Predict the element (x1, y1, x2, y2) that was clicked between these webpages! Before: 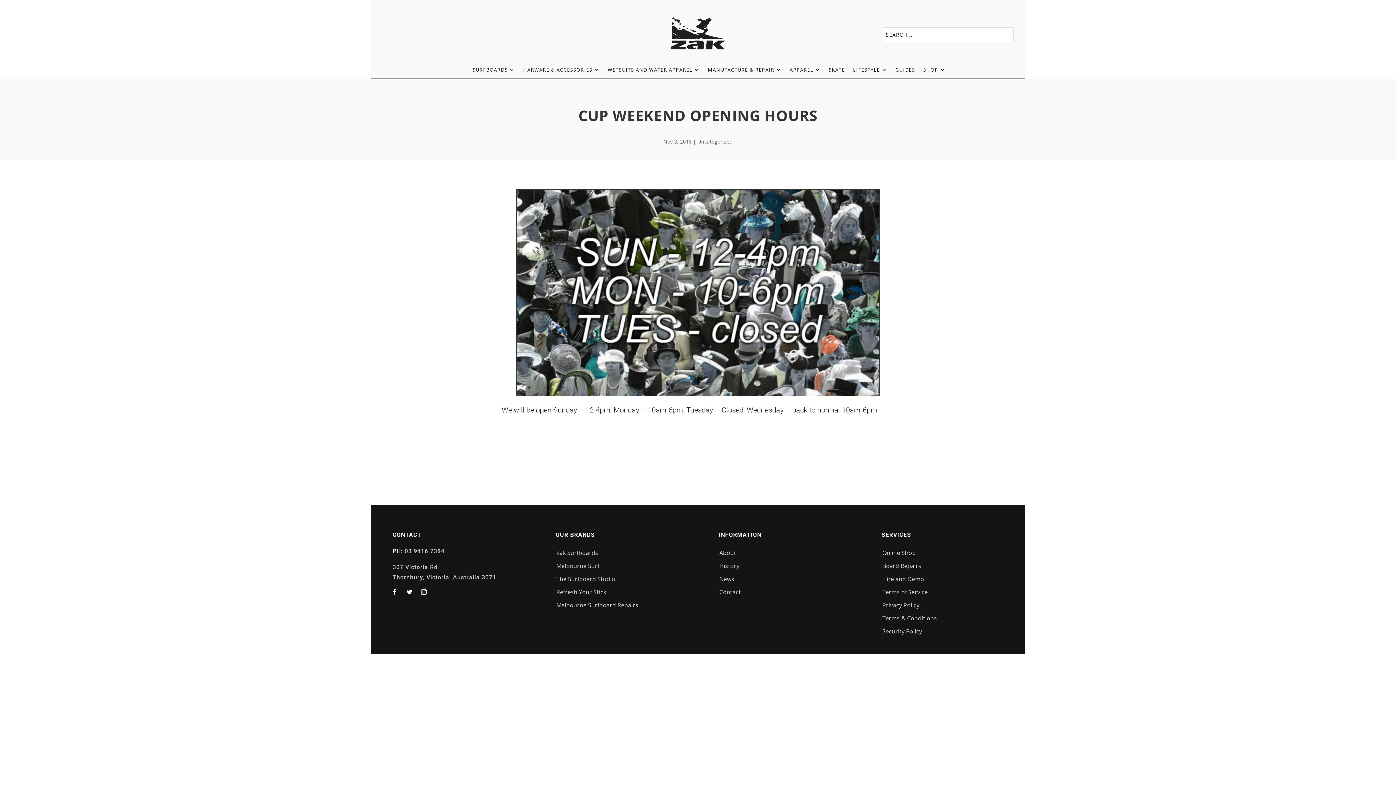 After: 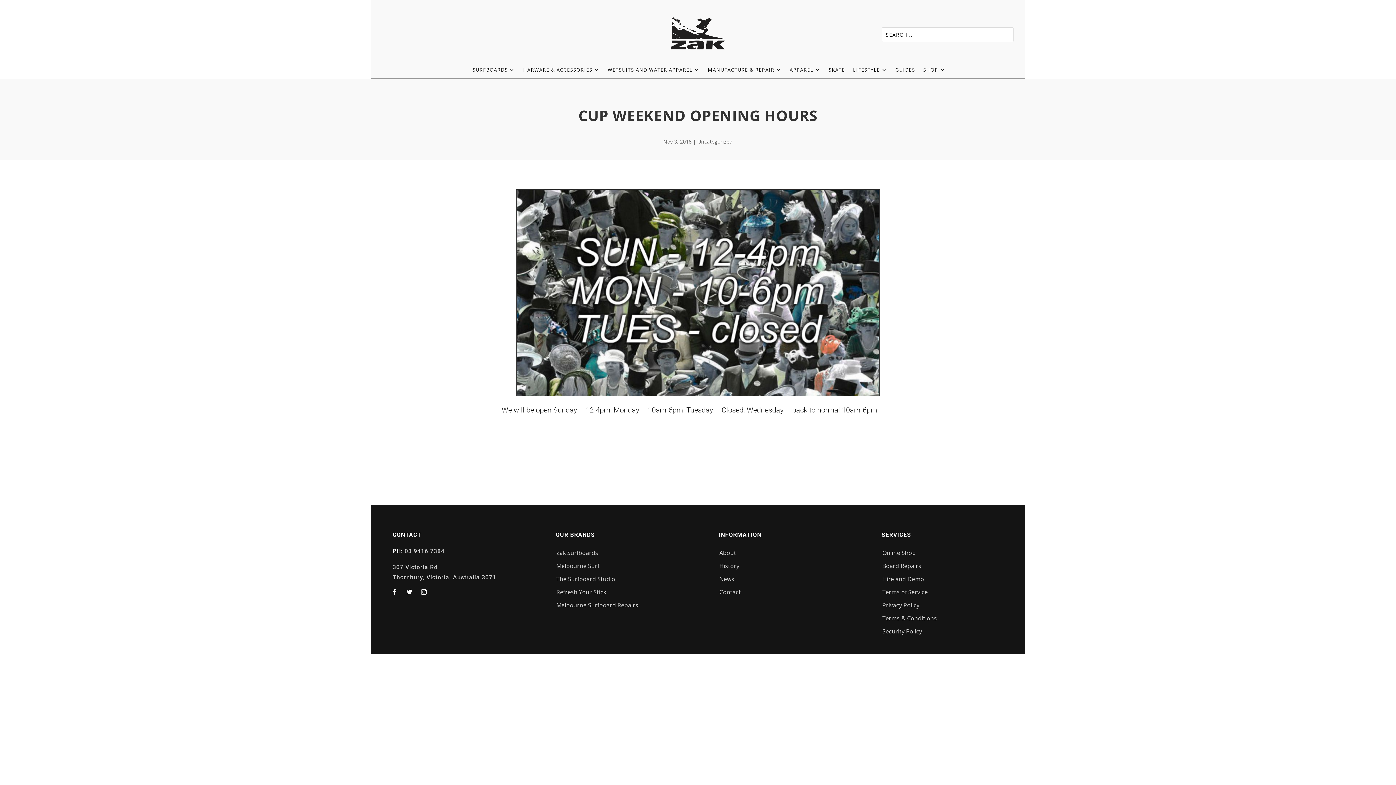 Action: bbox: (403, 586, 415, 598)